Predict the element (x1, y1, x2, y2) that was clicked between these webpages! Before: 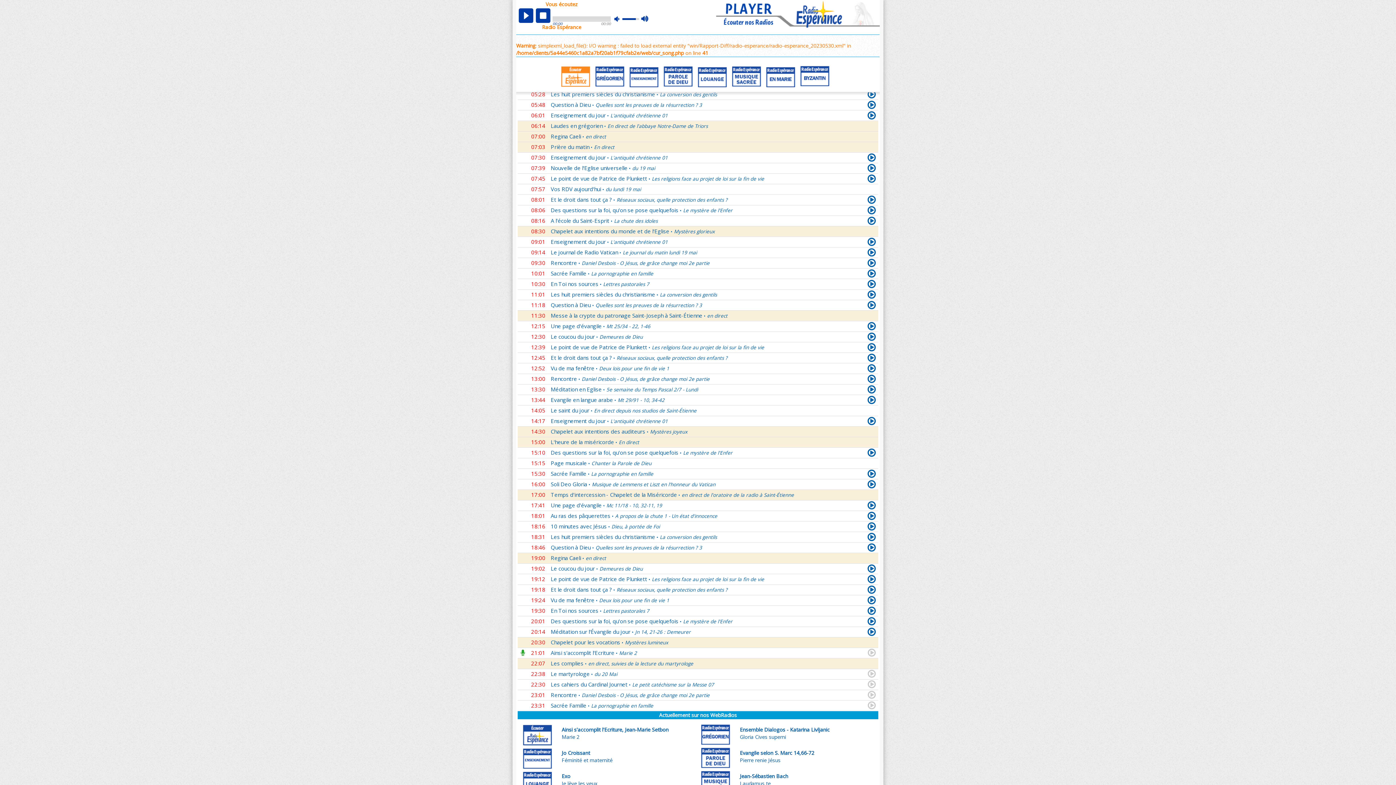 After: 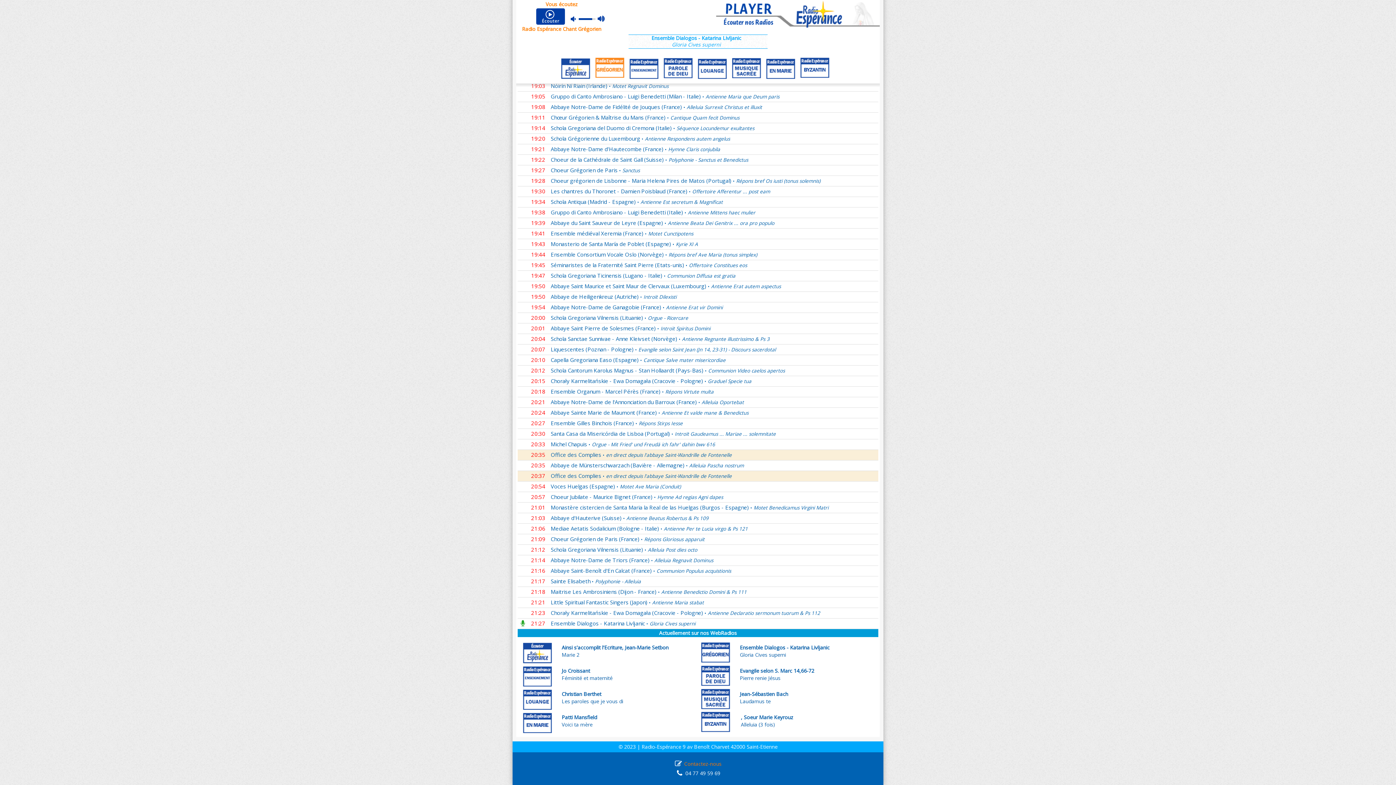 Action: bbox: (594, 65, 626, 87)